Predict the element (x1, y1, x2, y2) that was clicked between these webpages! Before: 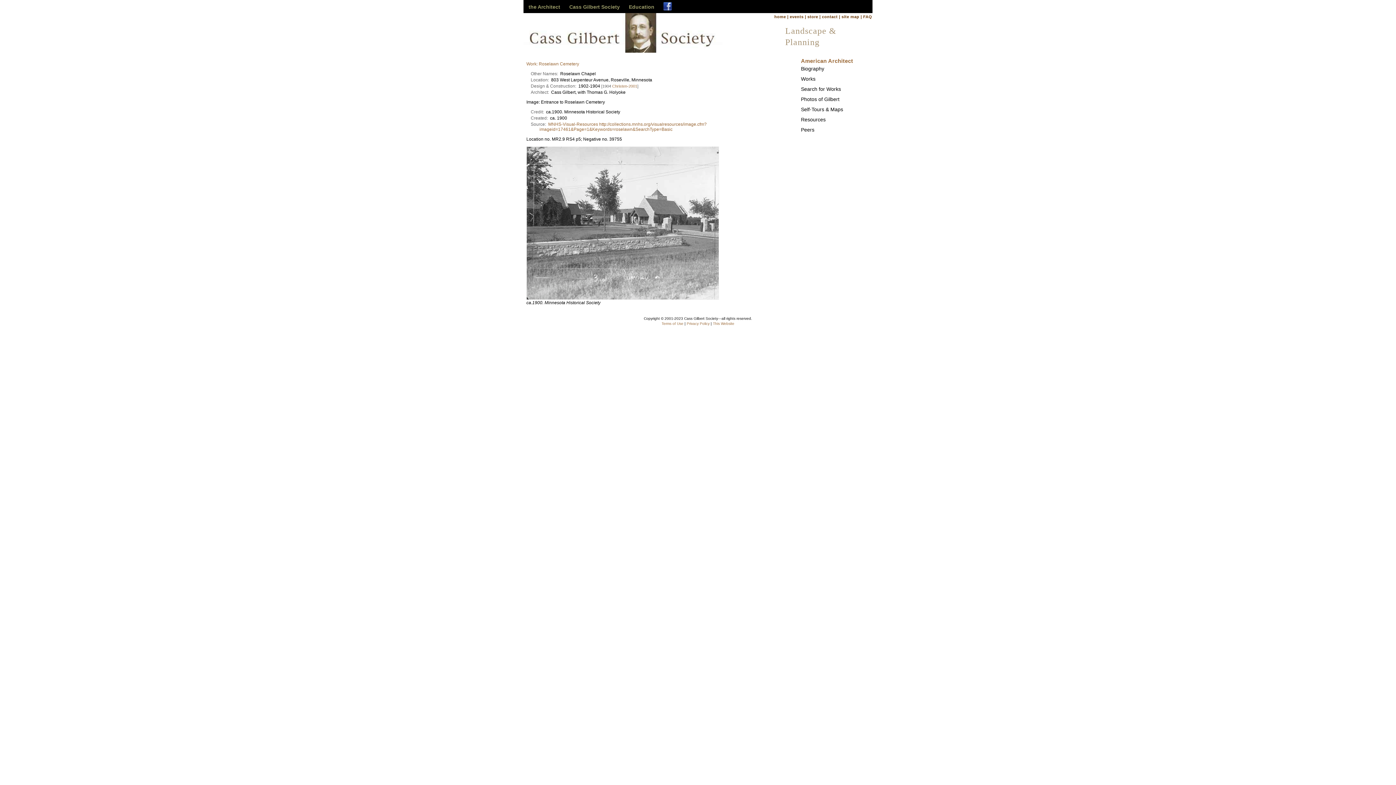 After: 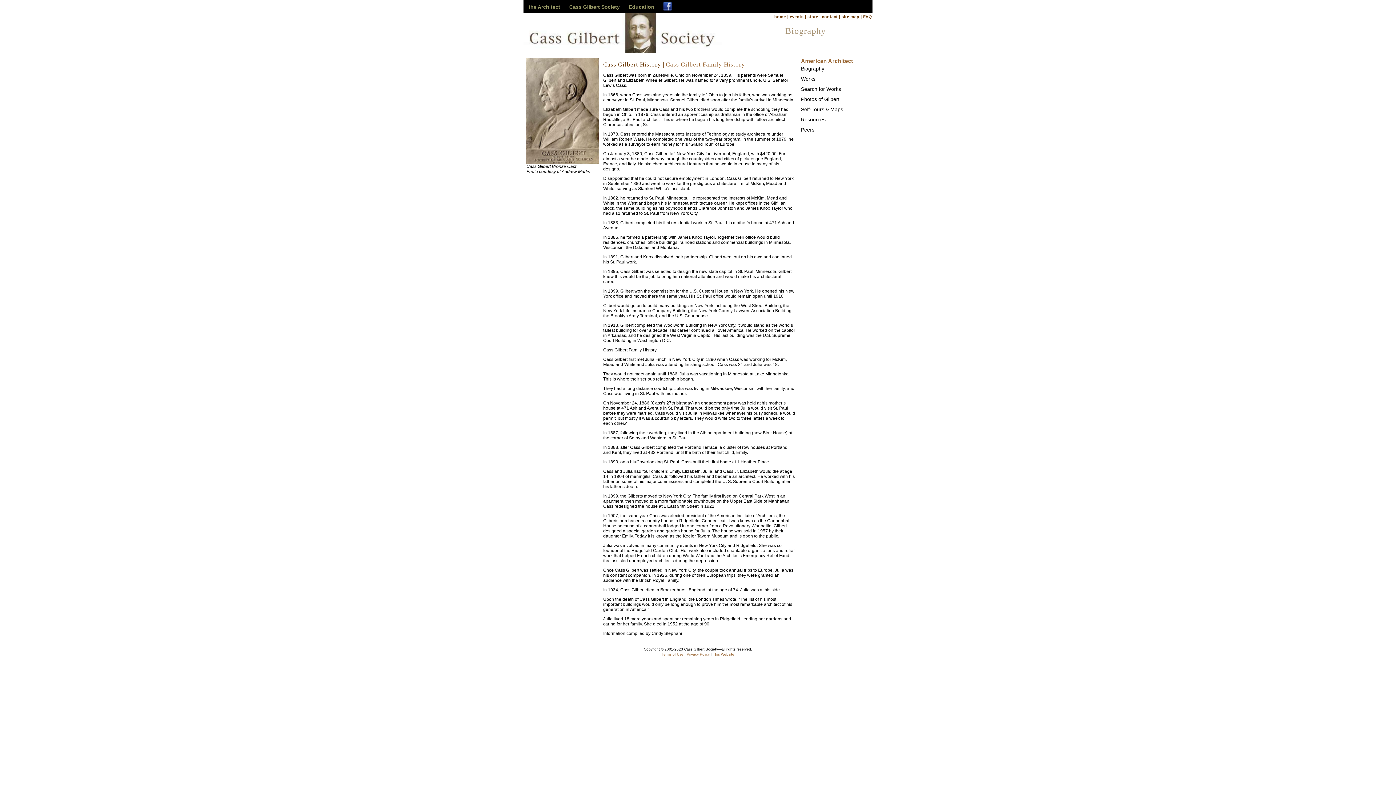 Action: label: Biography bbox: (801, 65, 824, 71)